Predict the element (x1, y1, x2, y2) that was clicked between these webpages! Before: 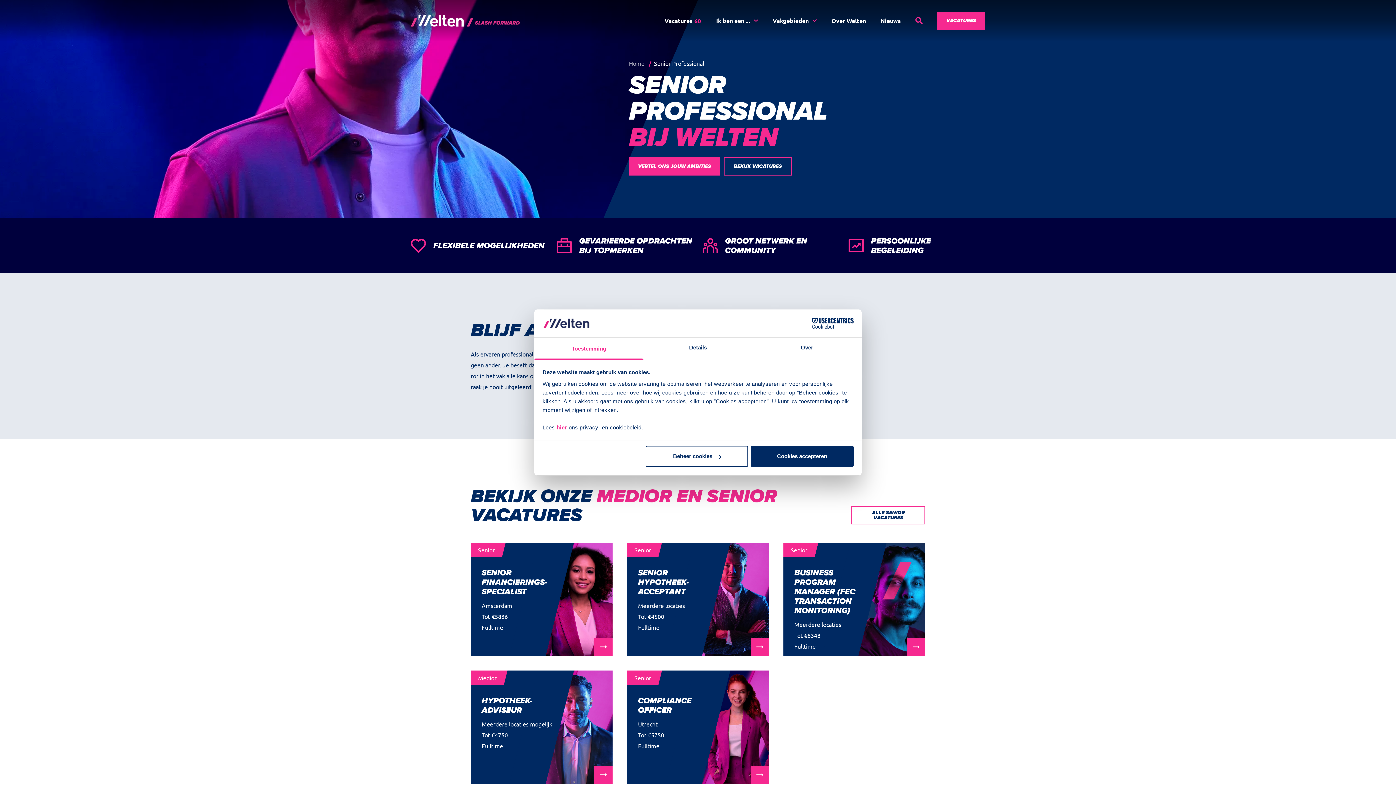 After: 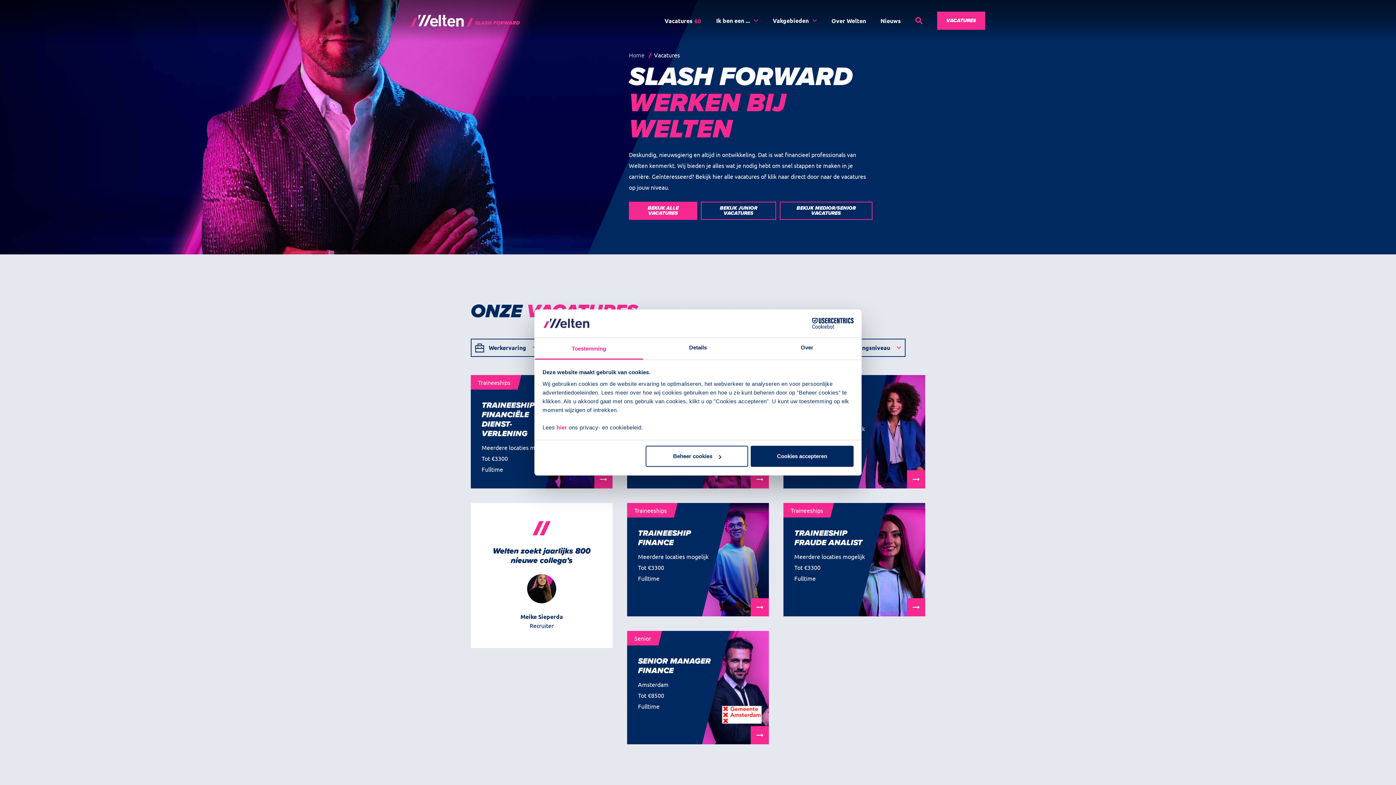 Action: bbox: (664, 16, 701, 24) label: Vacatures58